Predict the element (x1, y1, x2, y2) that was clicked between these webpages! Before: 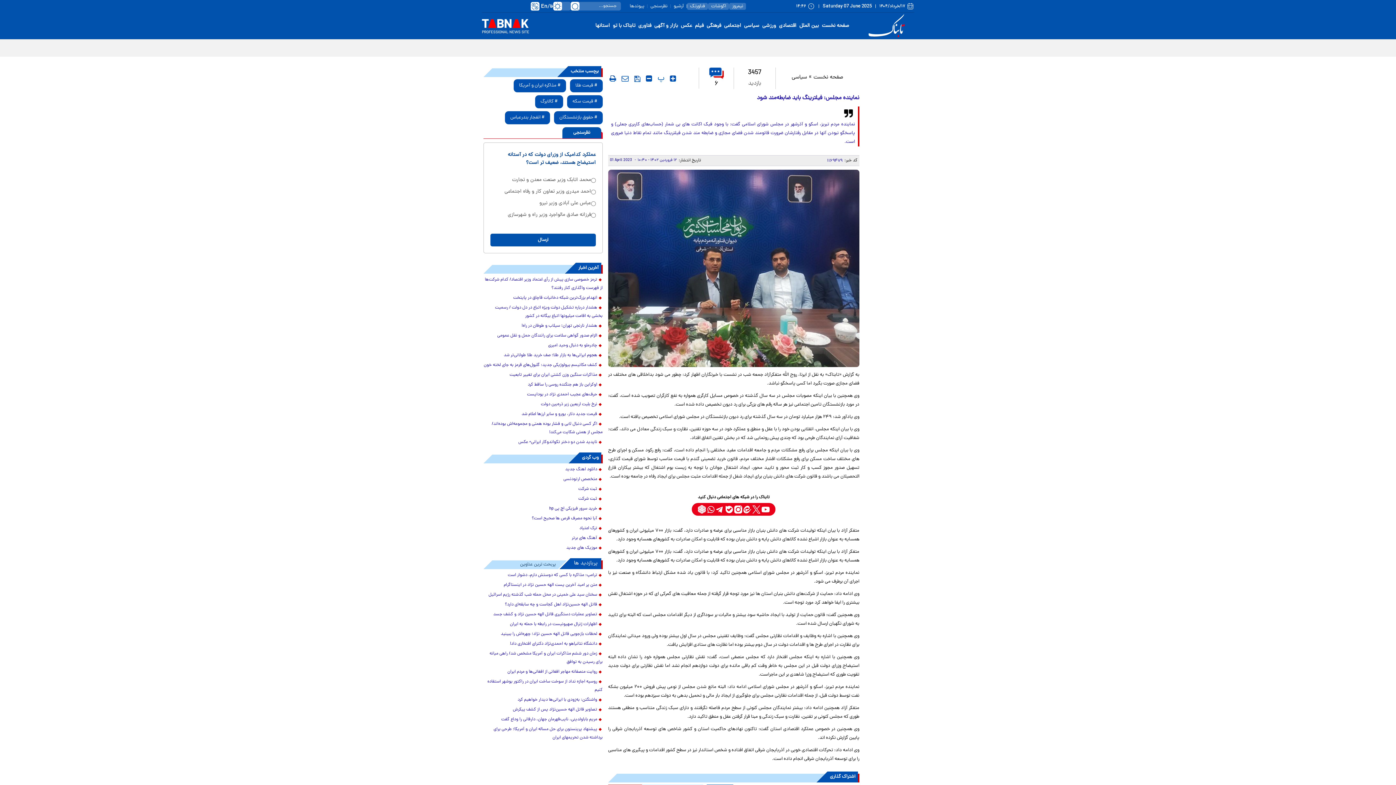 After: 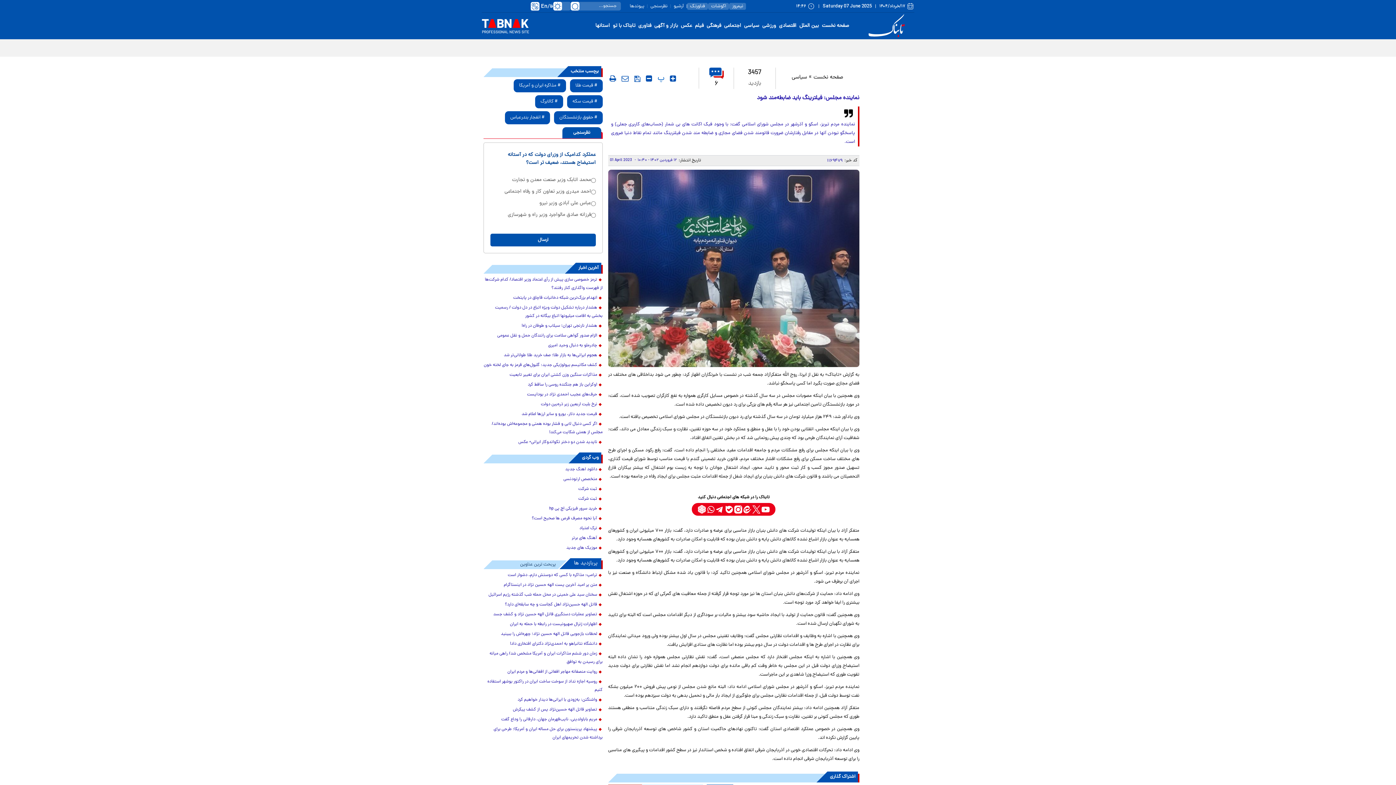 Action: label: روسیه اجازه نداد از سوخت ساخت ایران در راکتور بوشهر استفاده کنیم bbox: (483, 678, 602, 694)